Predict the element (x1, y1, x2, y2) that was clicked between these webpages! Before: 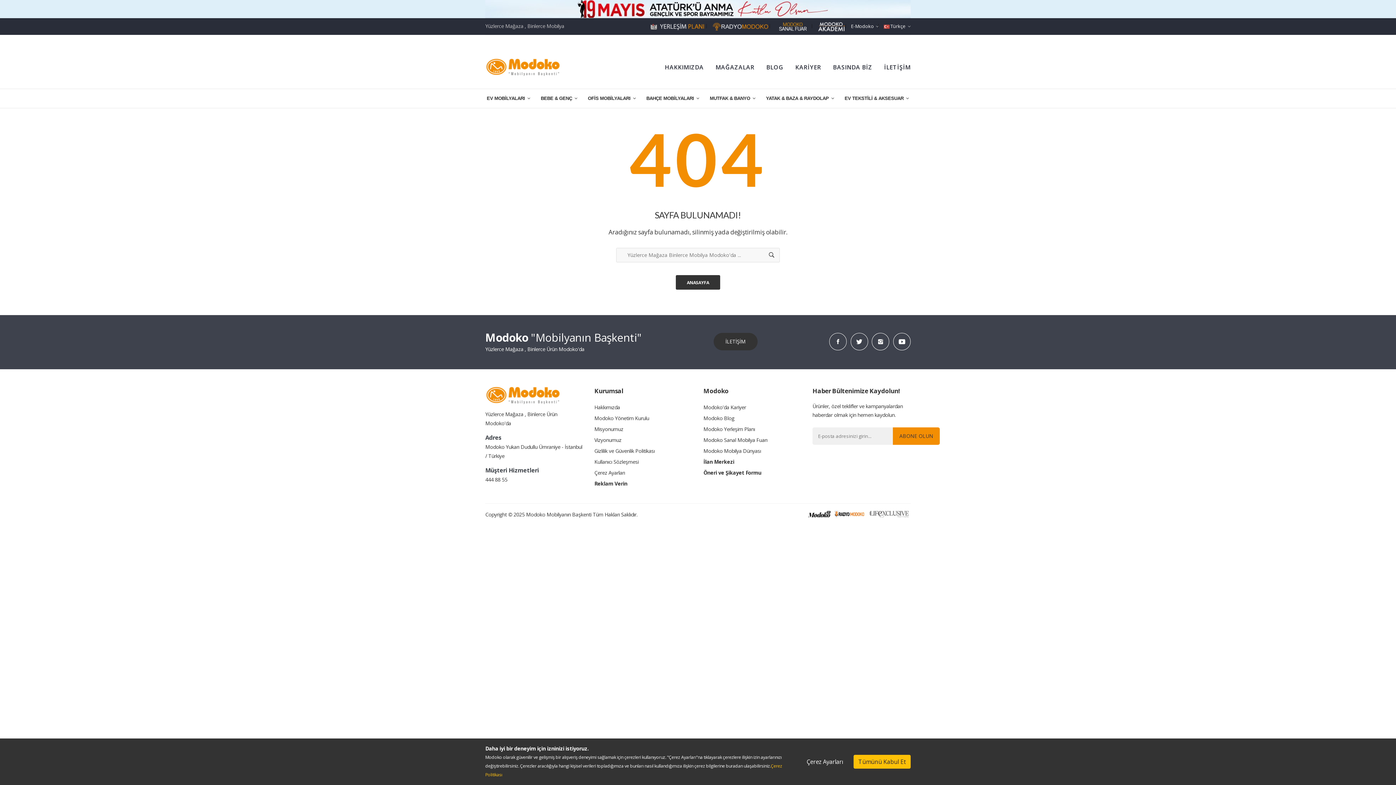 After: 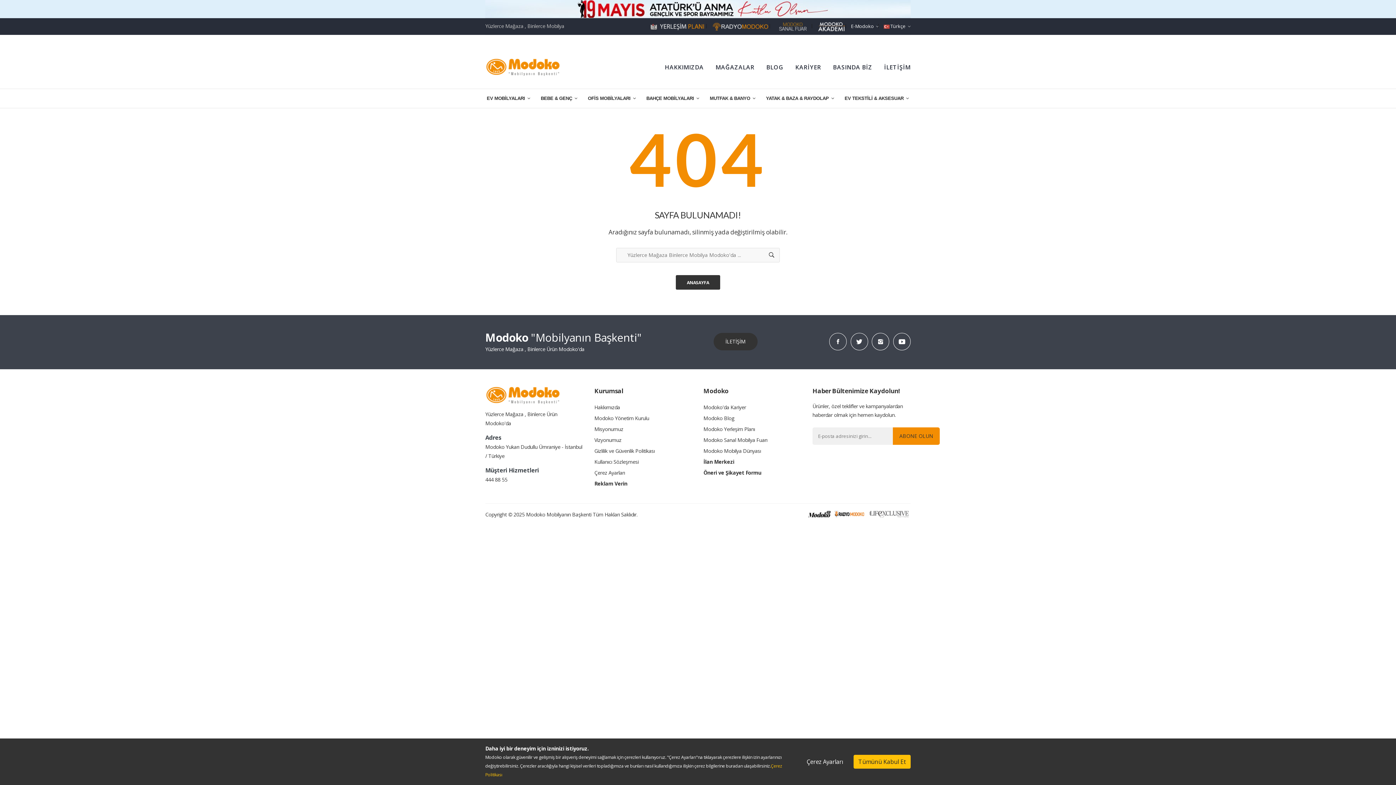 Action: bbox: (774, 18, 812, 34)